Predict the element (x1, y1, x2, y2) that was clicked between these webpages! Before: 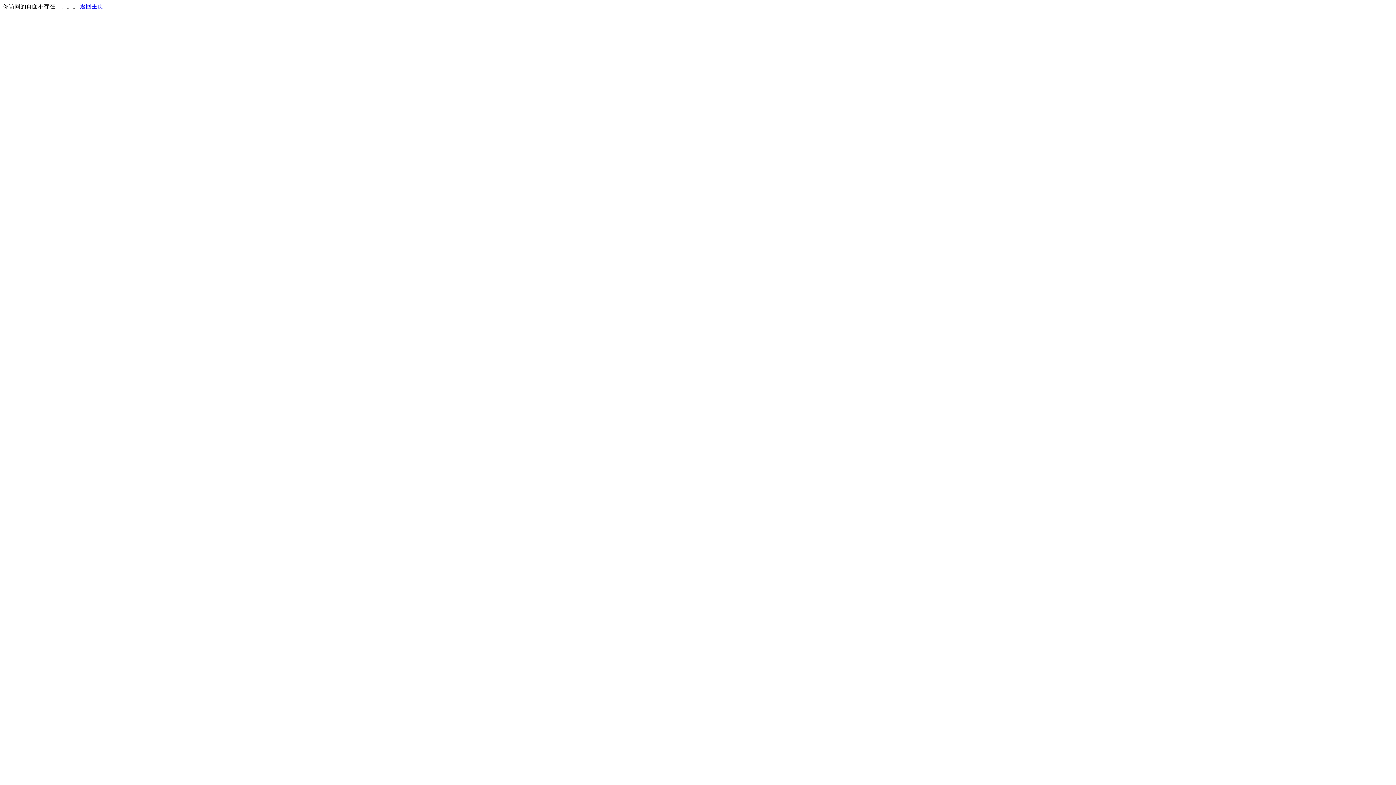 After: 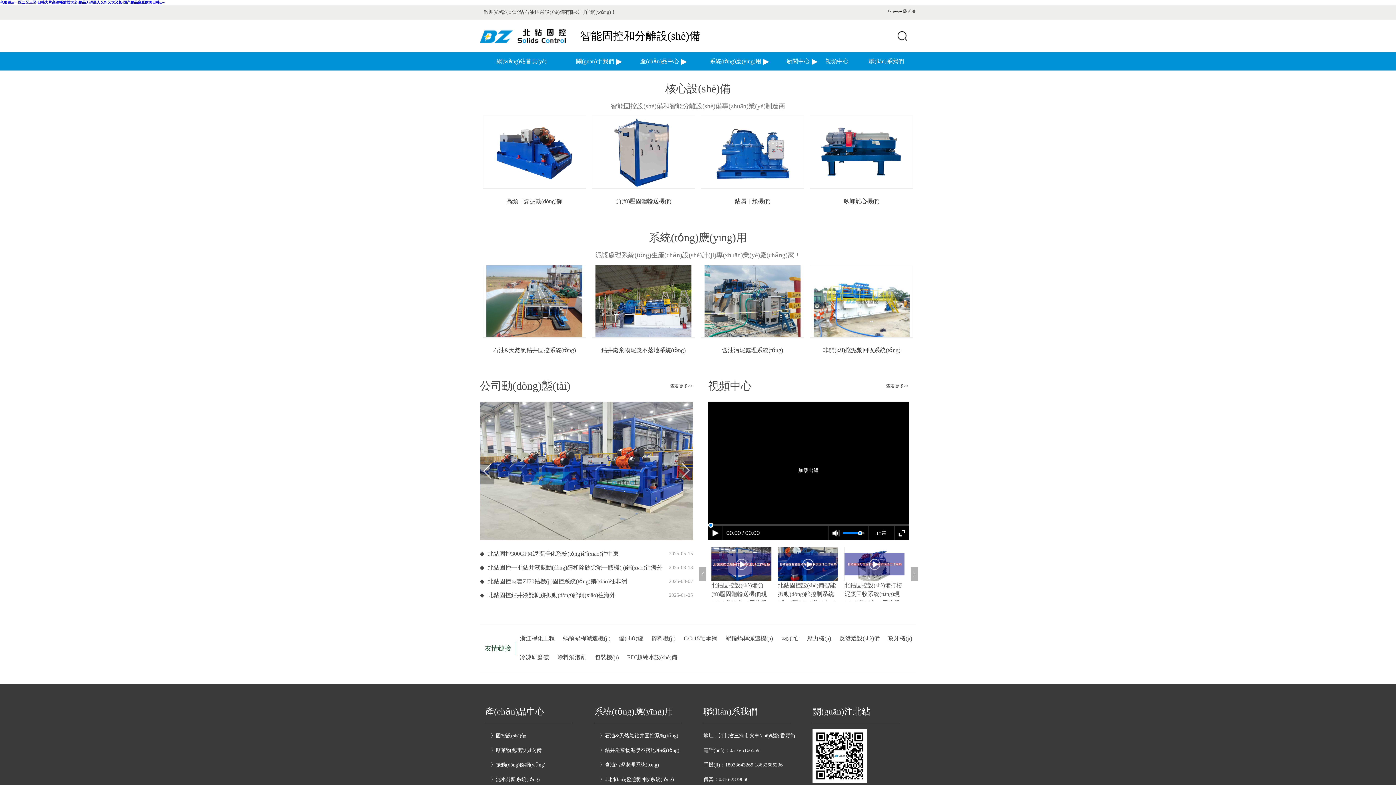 Action: bbox: (80, 3, 103, 9) label: 返回主页